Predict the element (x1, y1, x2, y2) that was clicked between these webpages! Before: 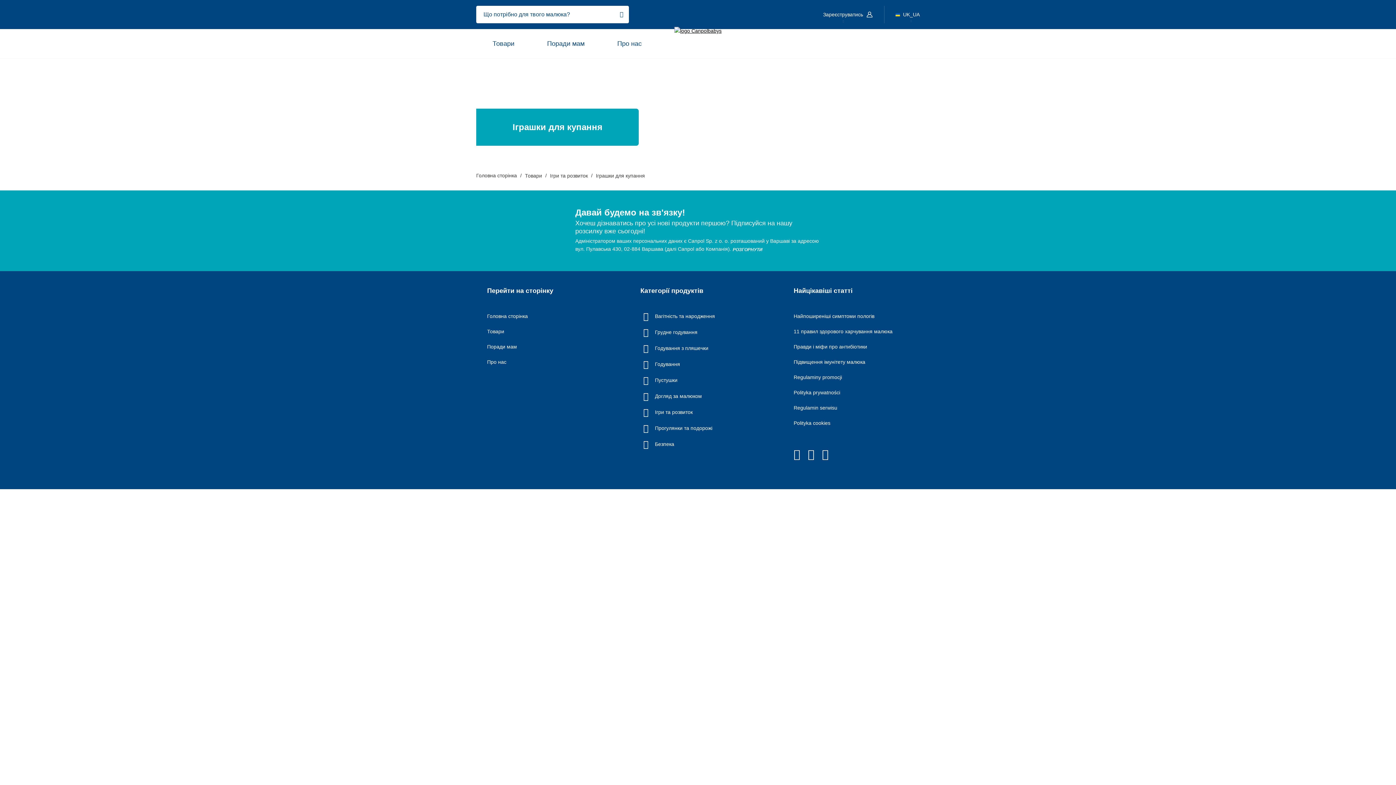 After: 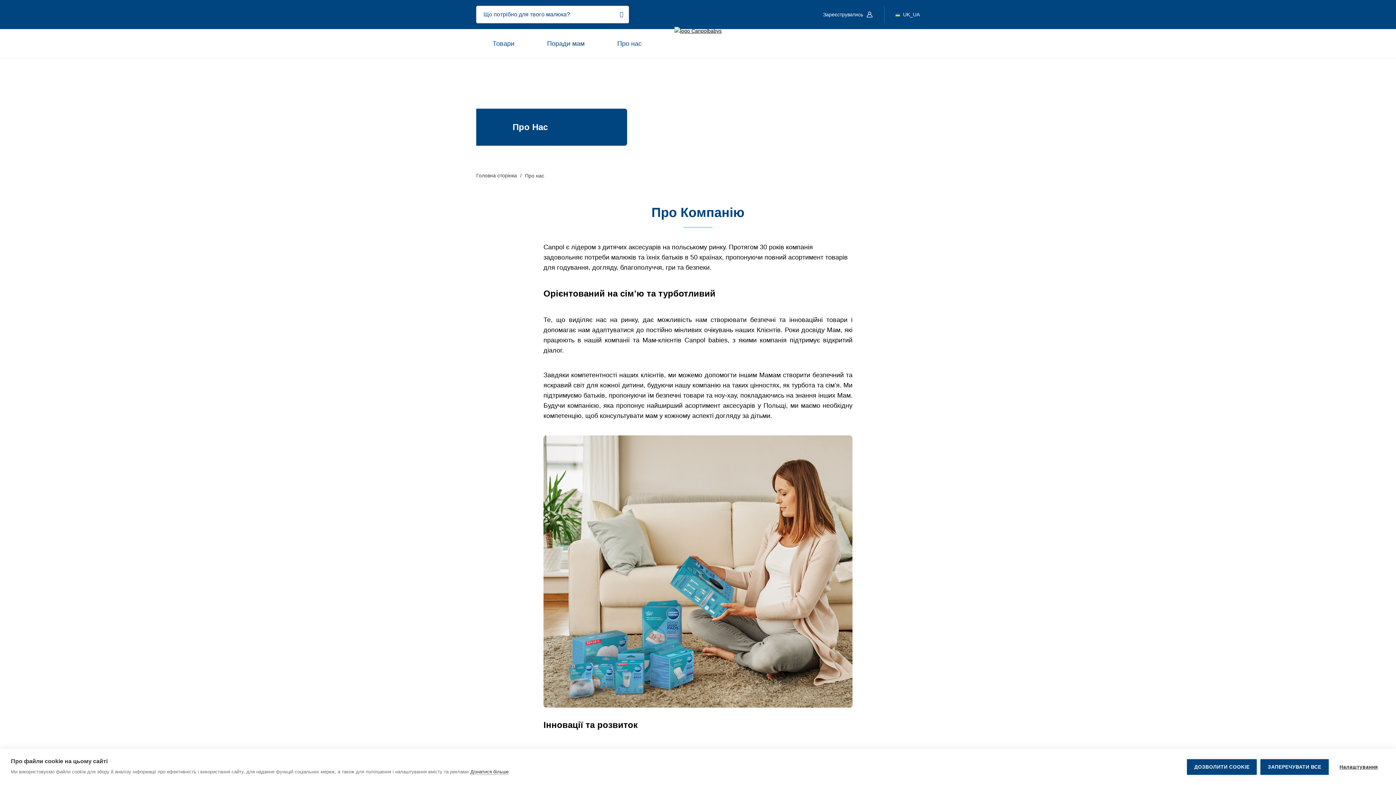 Action: bbox: (487, 358, 506, 366) label: Про нас